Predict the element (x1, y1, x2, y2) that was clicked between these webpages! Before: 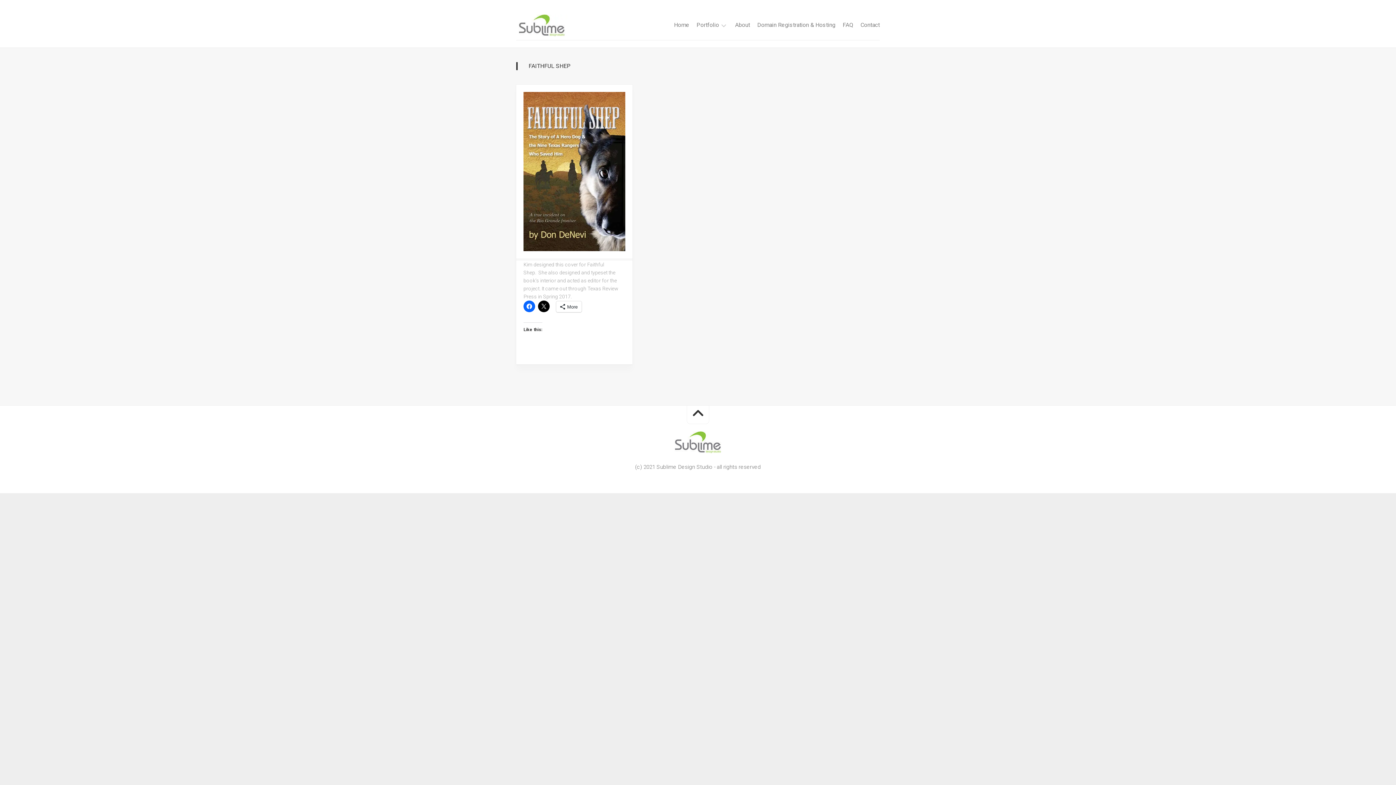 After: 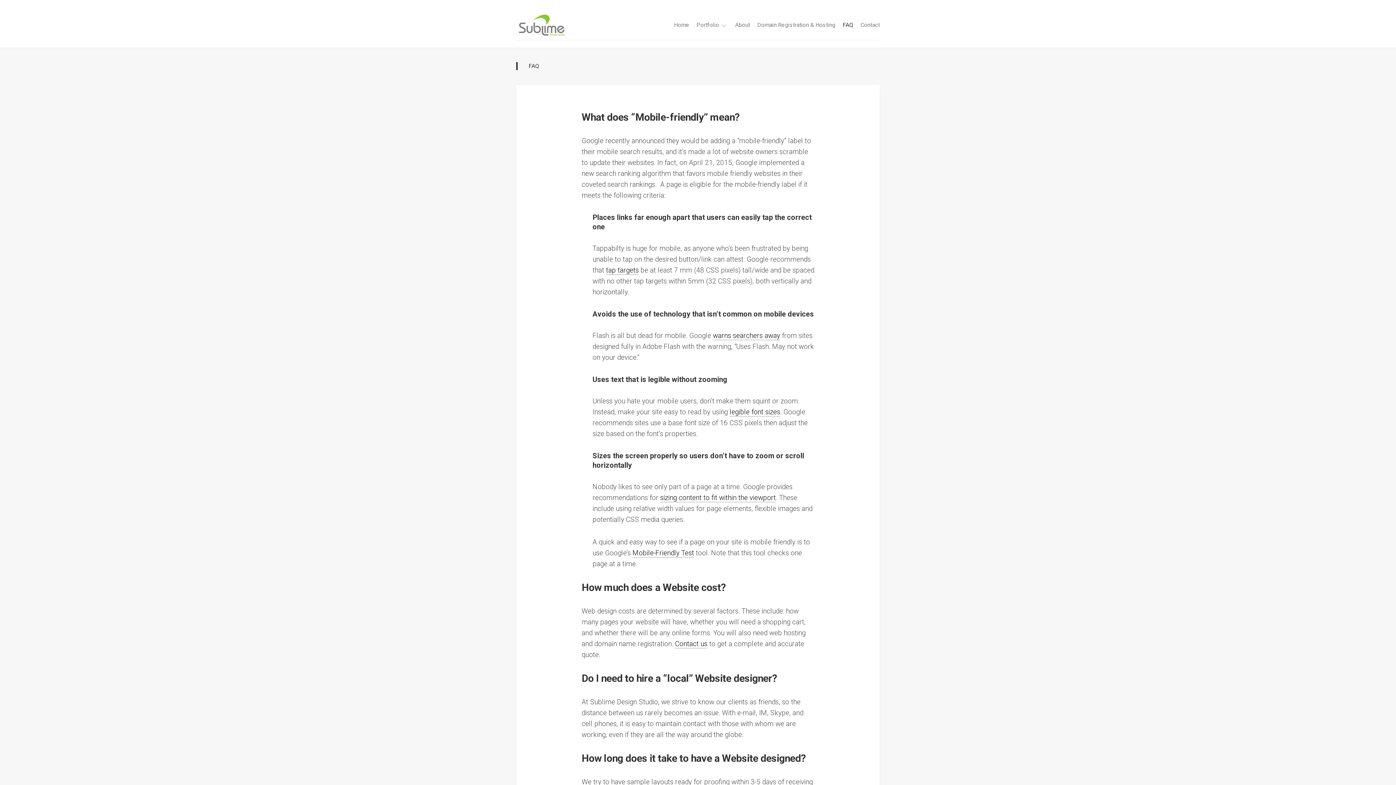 Action: bbox: (842, 21, 853, 28) label: FAQ